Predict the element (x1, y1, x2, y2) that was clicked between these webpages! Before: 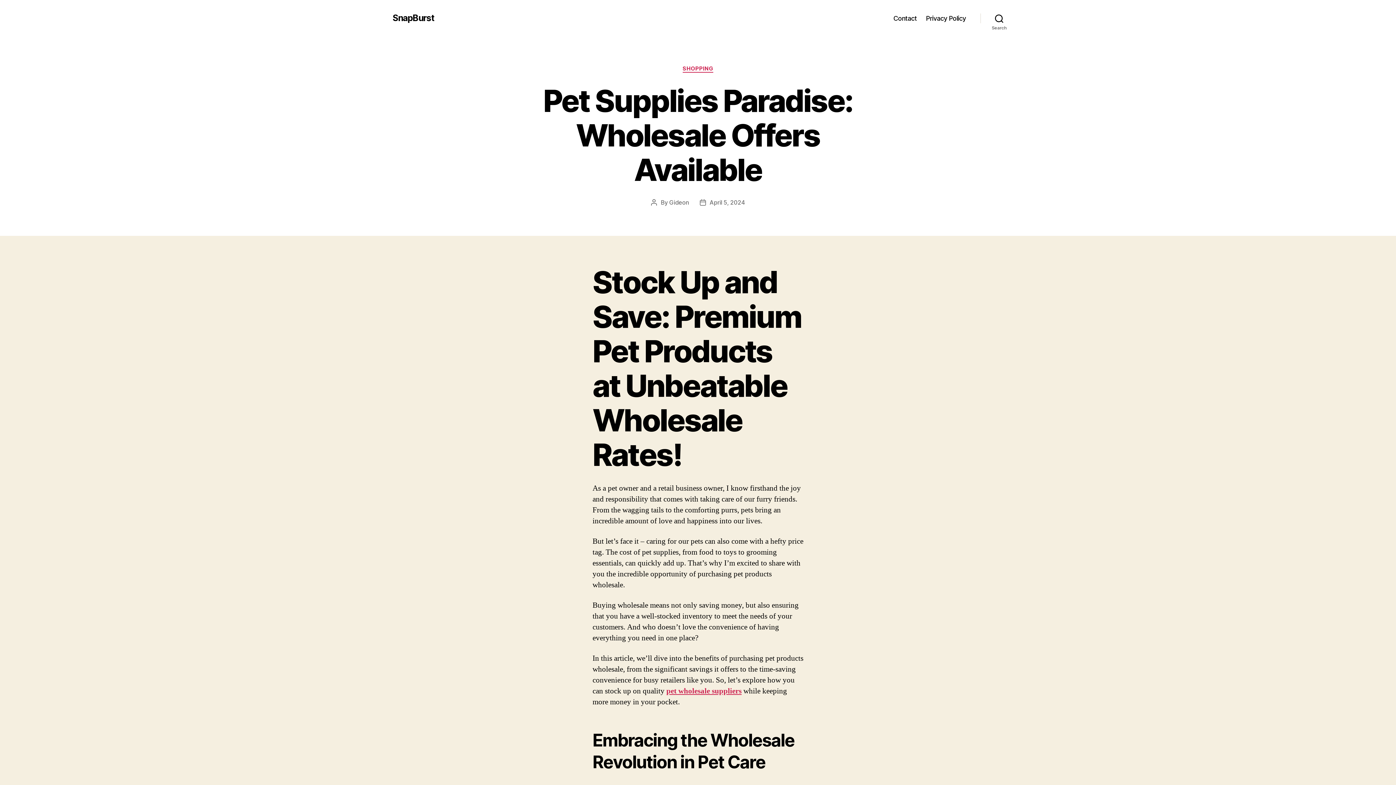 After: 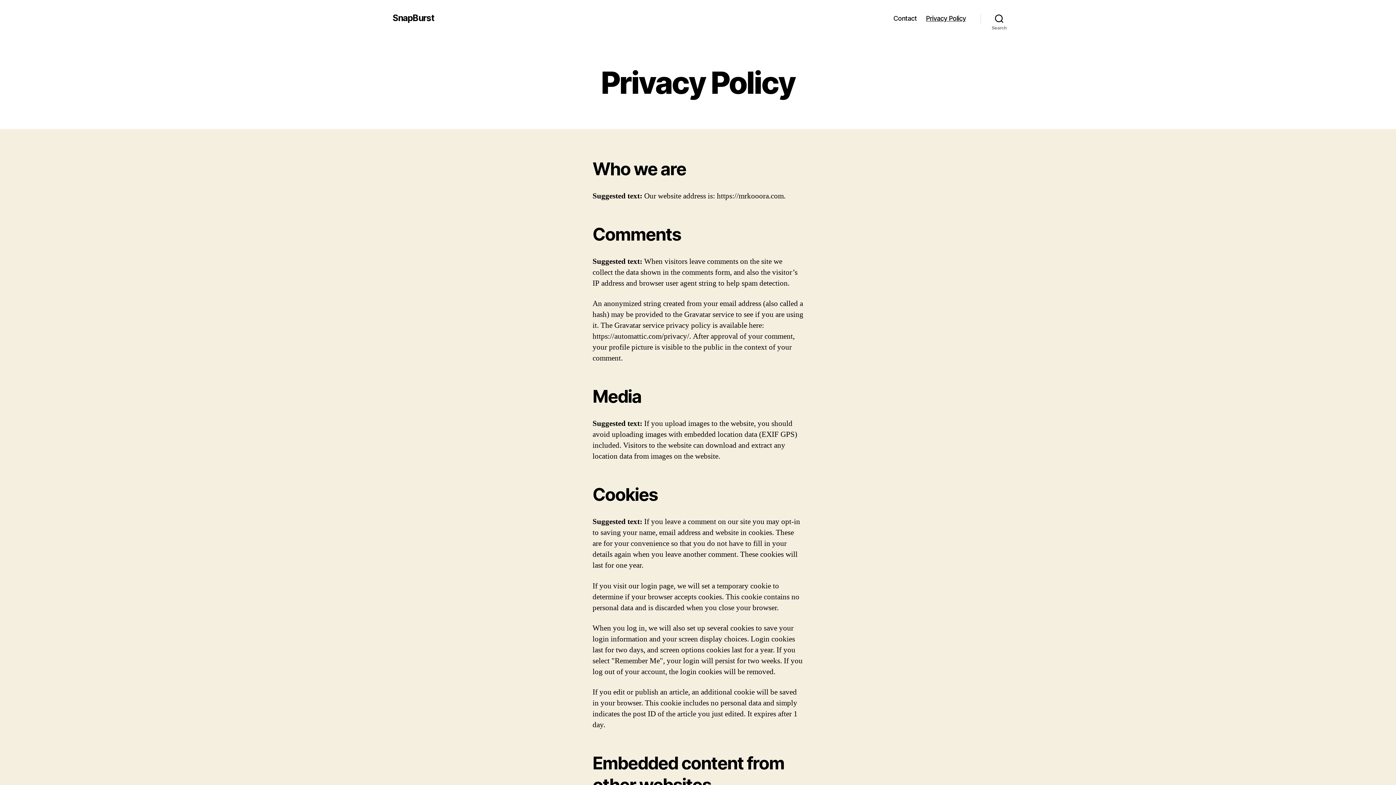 Action: label: Privacy Policy bbox: (926, 14, 966, 22)